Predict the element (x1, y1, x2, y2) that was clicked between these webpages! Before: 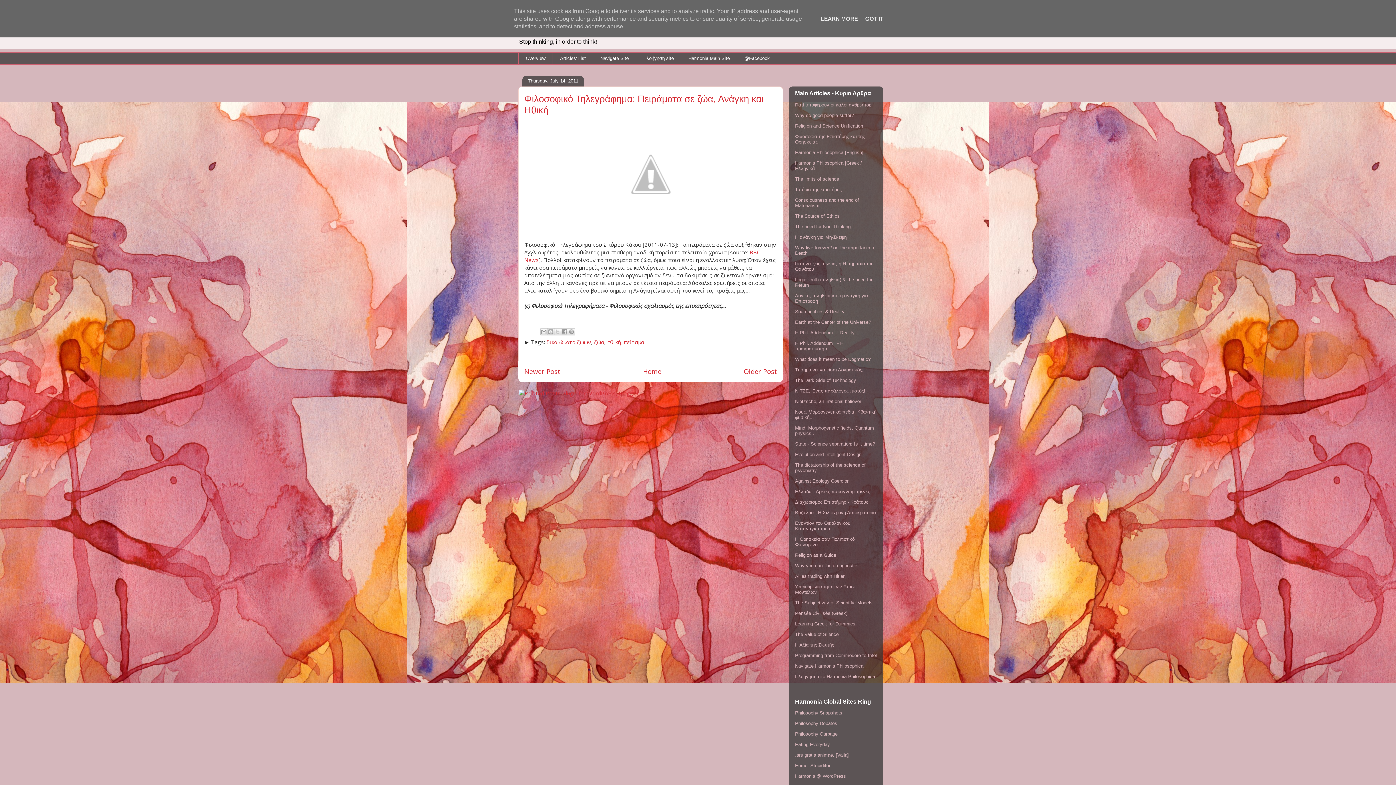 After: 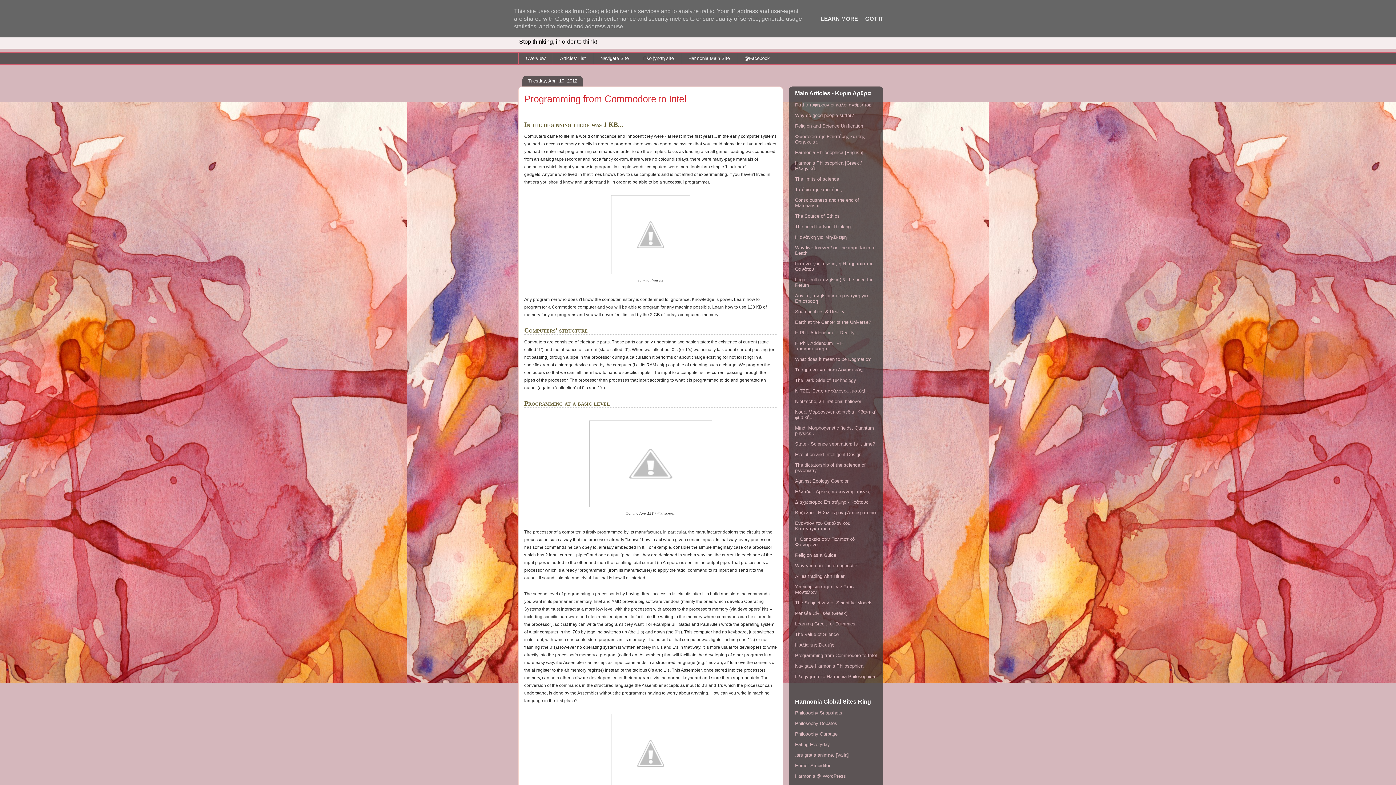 Action: label: Programming from Commodore to Intel bbox: (795, 652, 877, 658)